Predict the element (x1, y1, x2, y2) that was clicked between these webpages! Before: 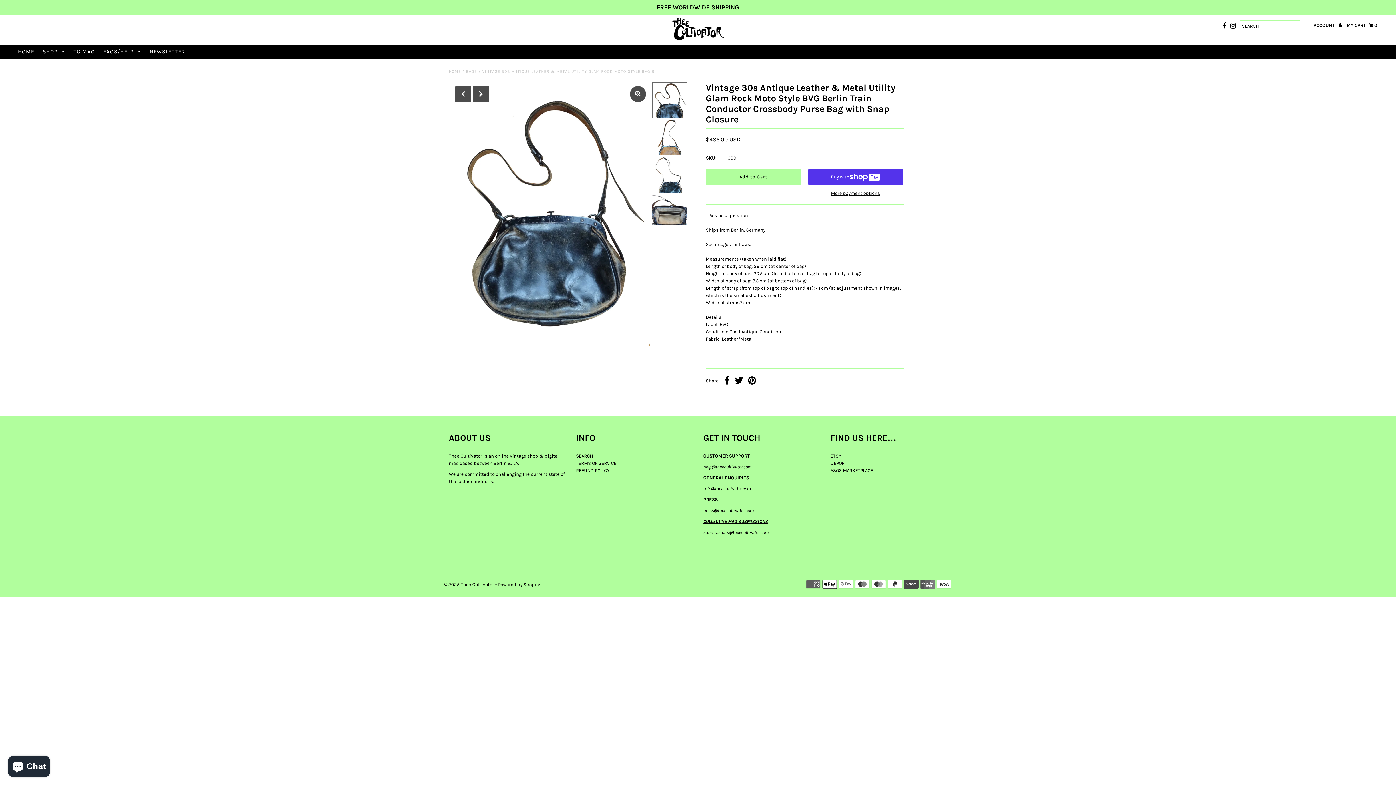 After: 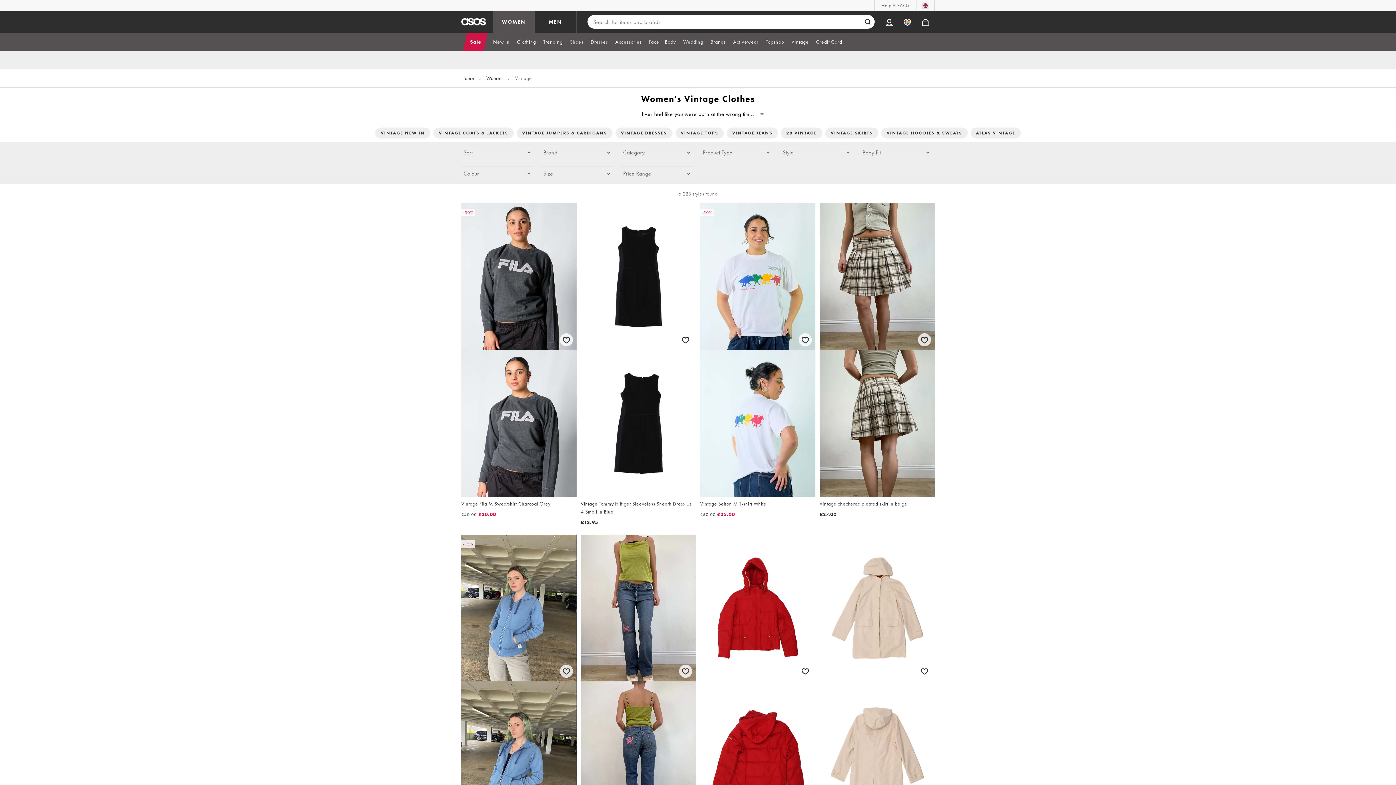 Action: bbox: (830, 467, 873, 473) label: ASOS MARKETPLACE